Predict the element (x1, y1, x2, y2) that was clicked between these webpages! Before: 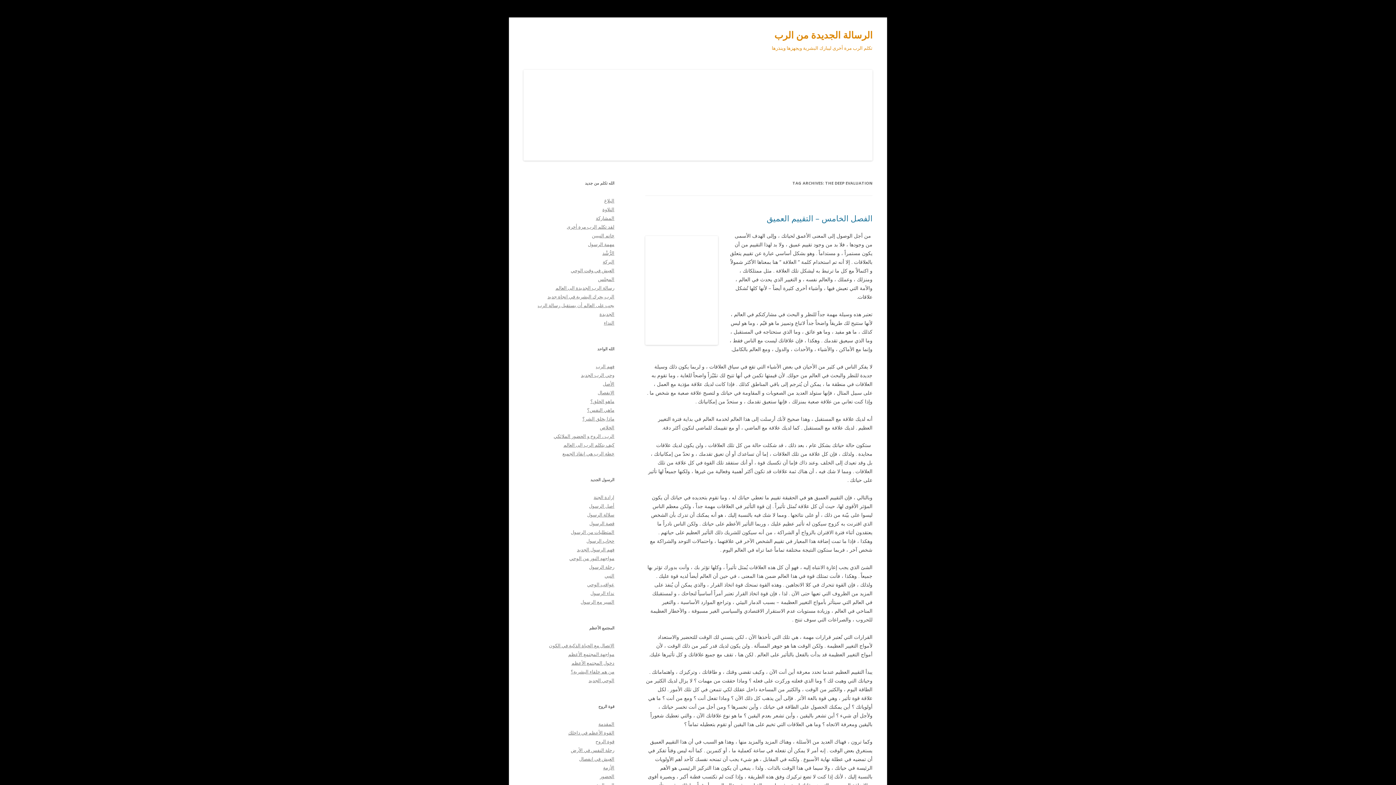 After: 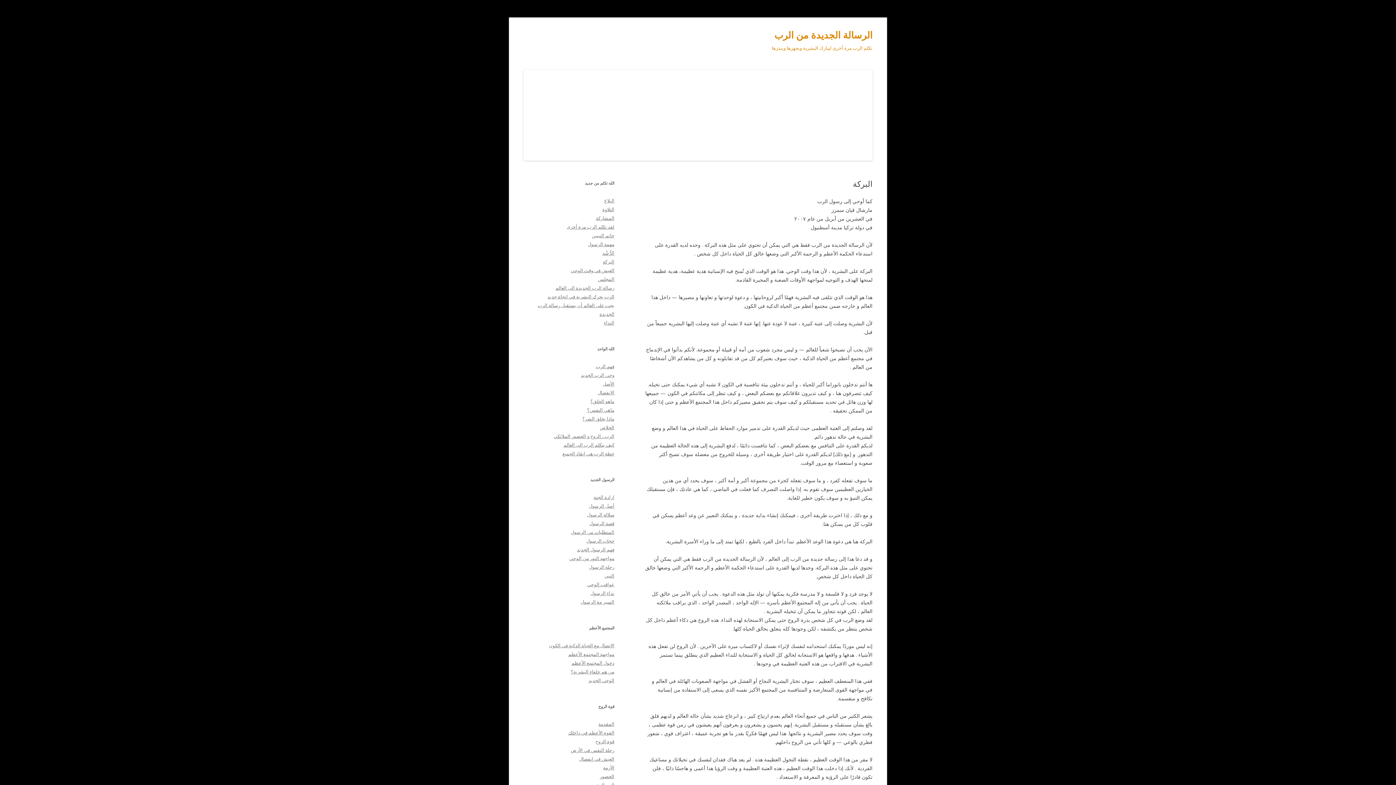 Action: bbox: (602, 258, 614, 265) label: البركة